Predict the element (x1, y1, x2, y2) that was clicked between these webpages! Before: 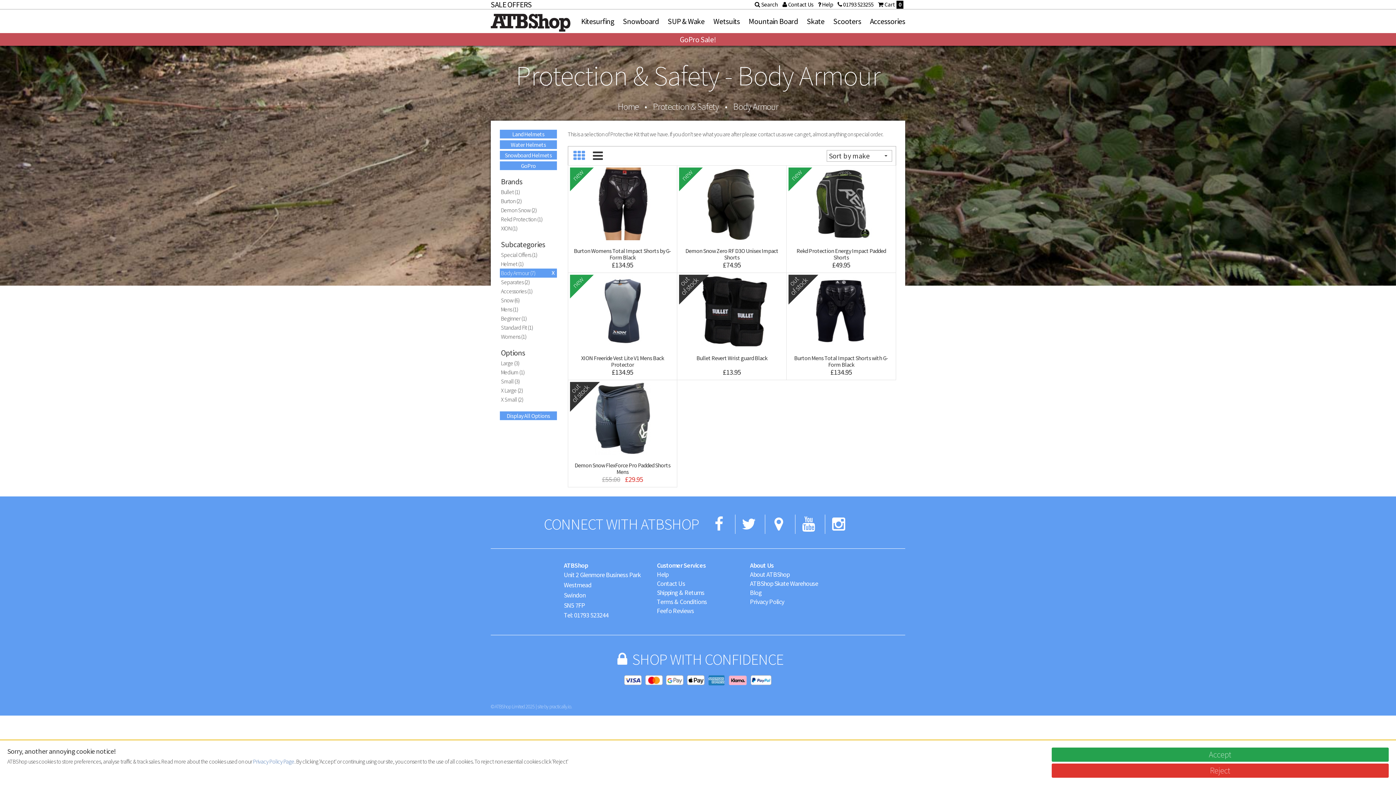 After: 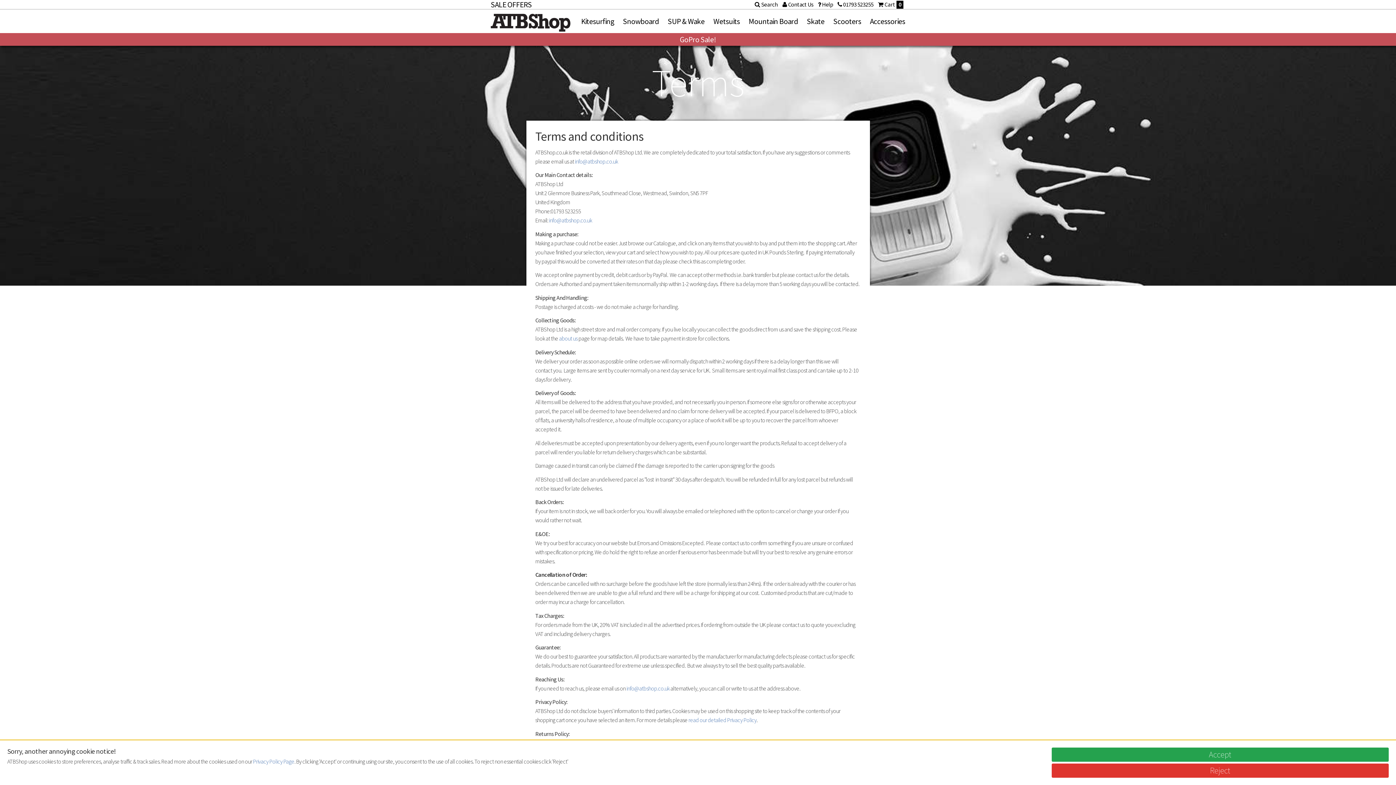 Action: bbox: (657, 597, 707, 606) label: Terms & Conditions